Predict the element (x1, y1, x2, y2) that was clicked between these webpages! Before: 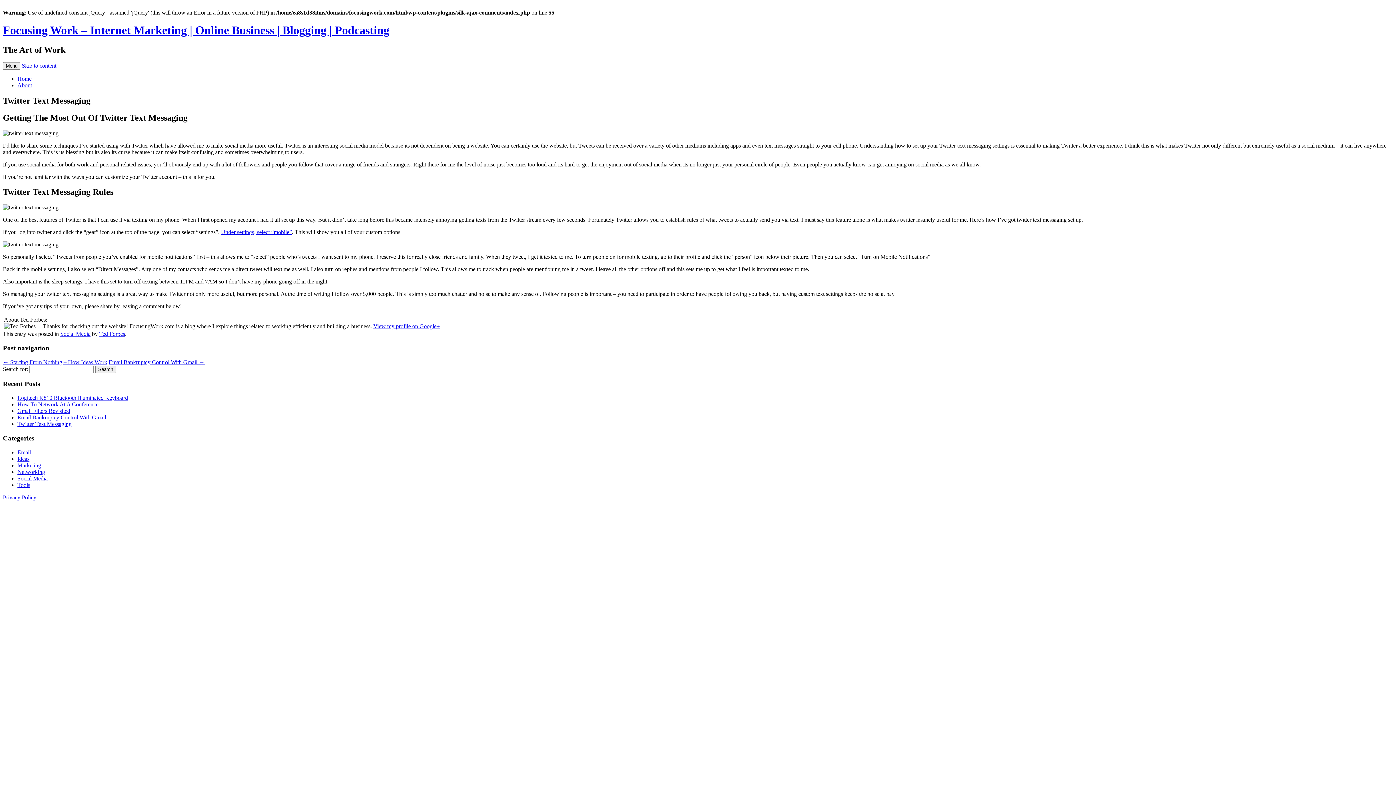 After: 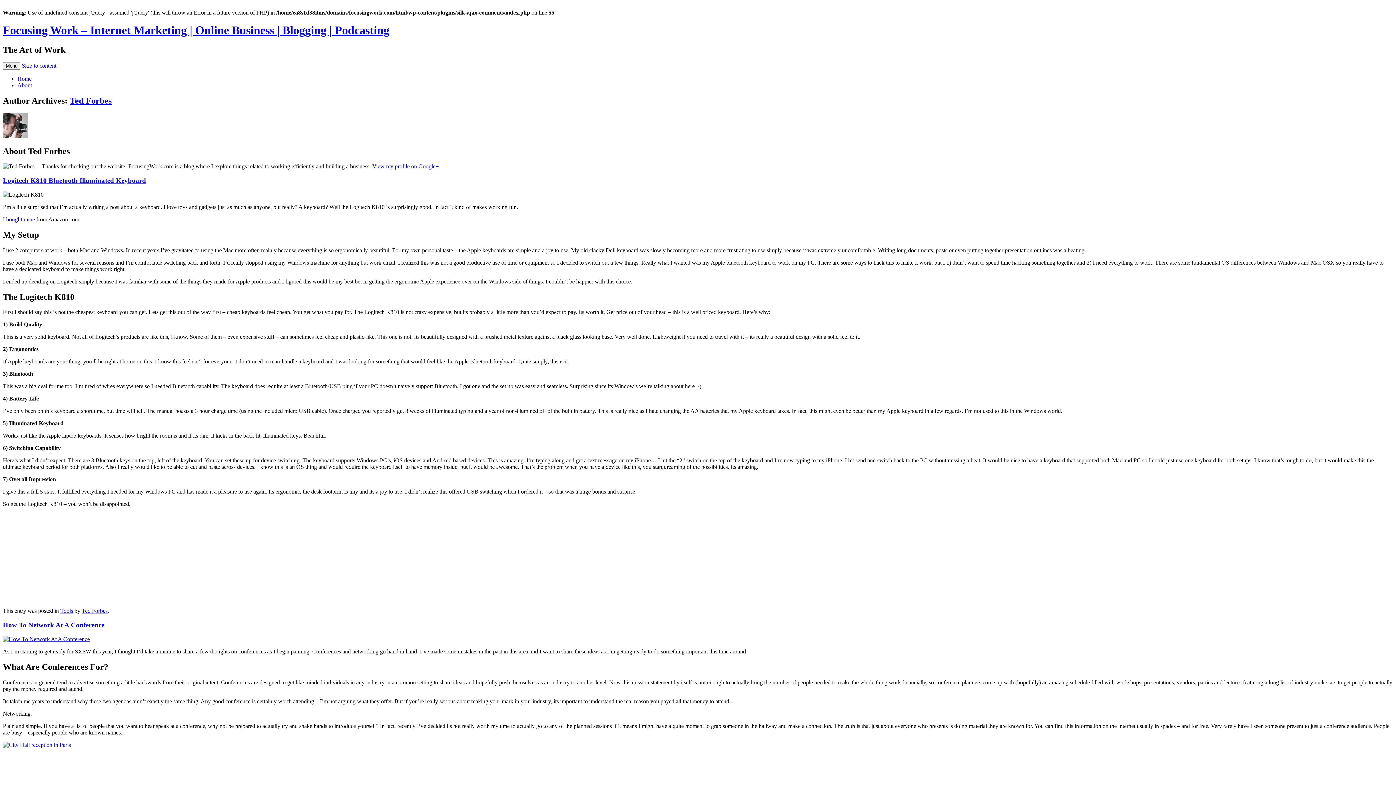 Action: bbox: (99, 331, 125, 337) label: Ted Forbes